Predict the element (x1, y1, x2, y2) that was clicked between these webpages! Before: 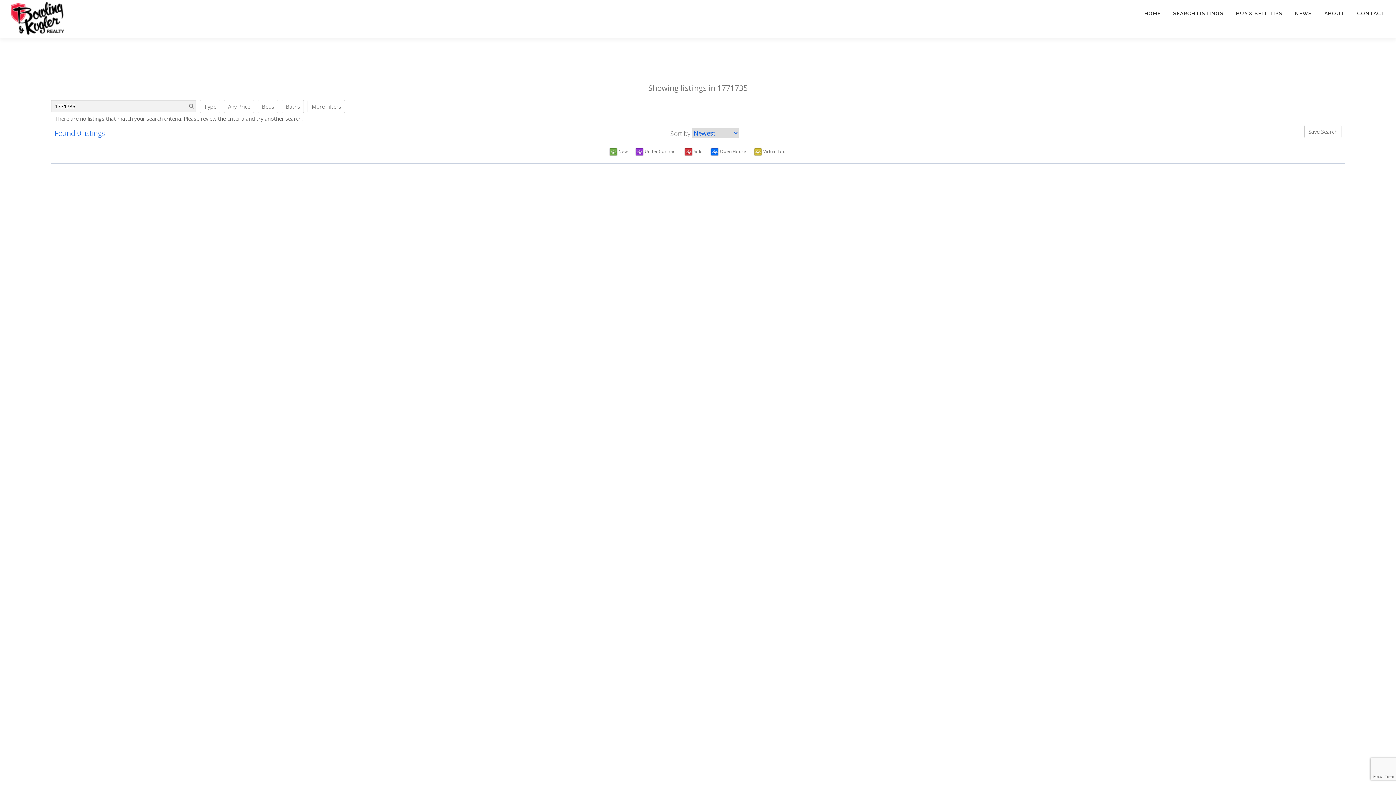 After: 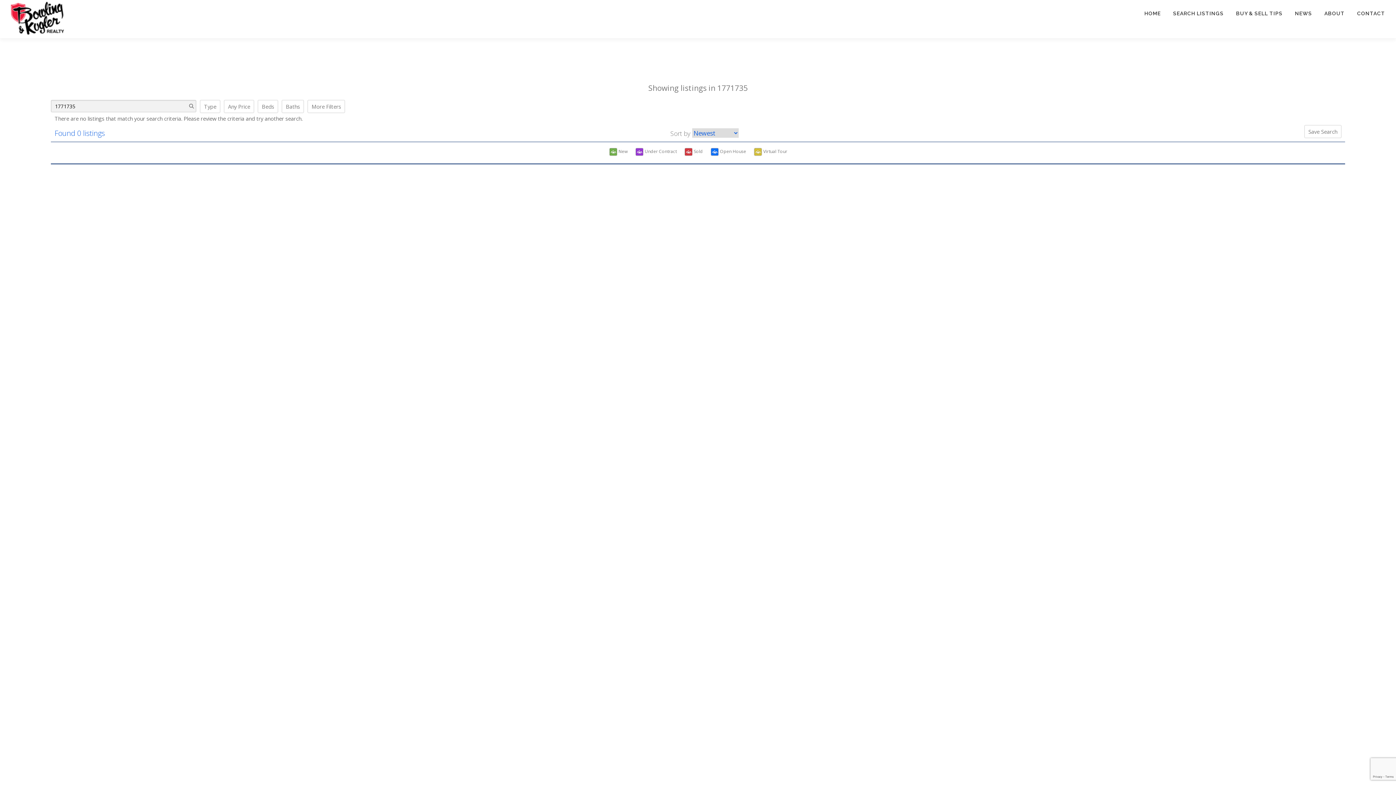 Action: bbox: (186, 100, 196, 112)